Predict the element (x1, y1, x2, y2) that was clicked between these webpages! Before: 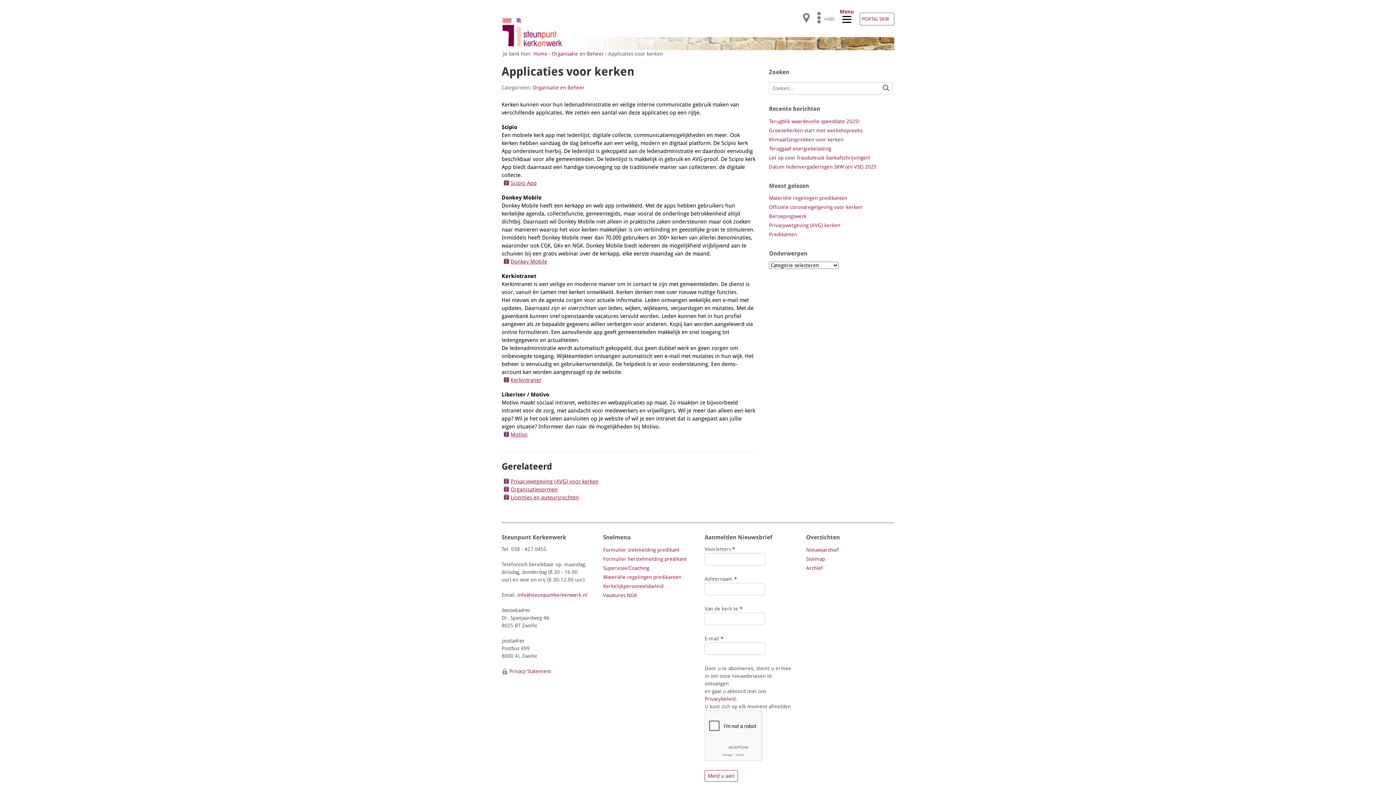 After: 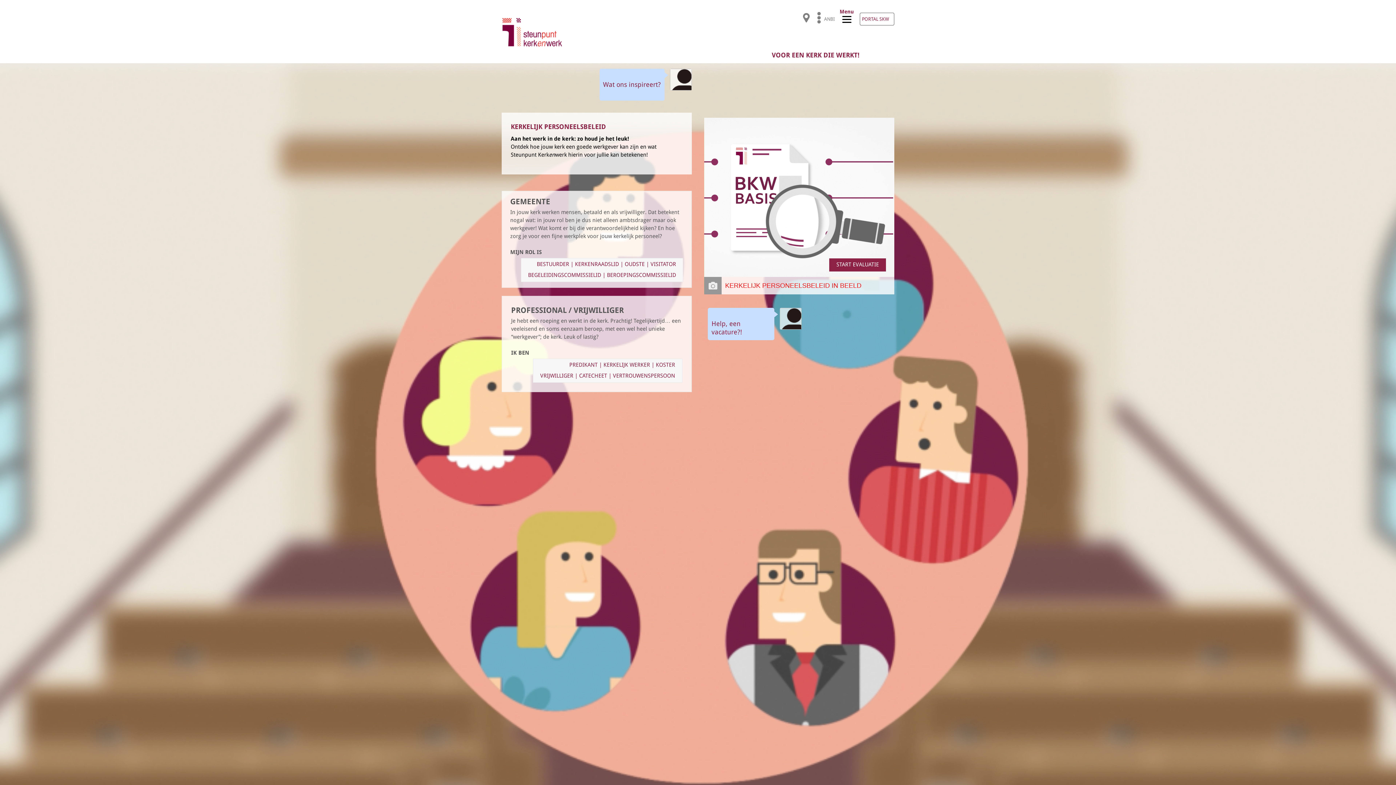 Action: bbox: (603, 583, 663, 589) label: Kerkelijkpersoneelsbeleid